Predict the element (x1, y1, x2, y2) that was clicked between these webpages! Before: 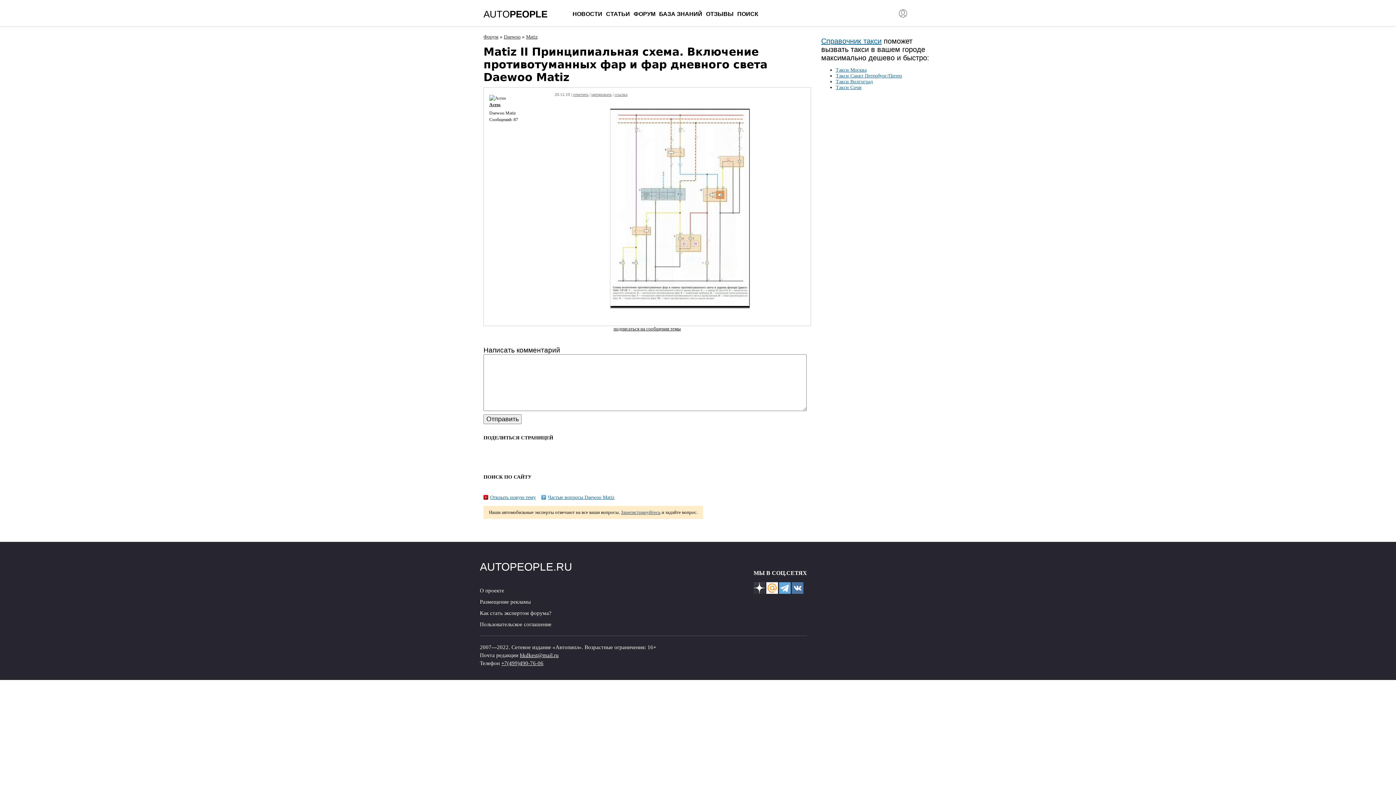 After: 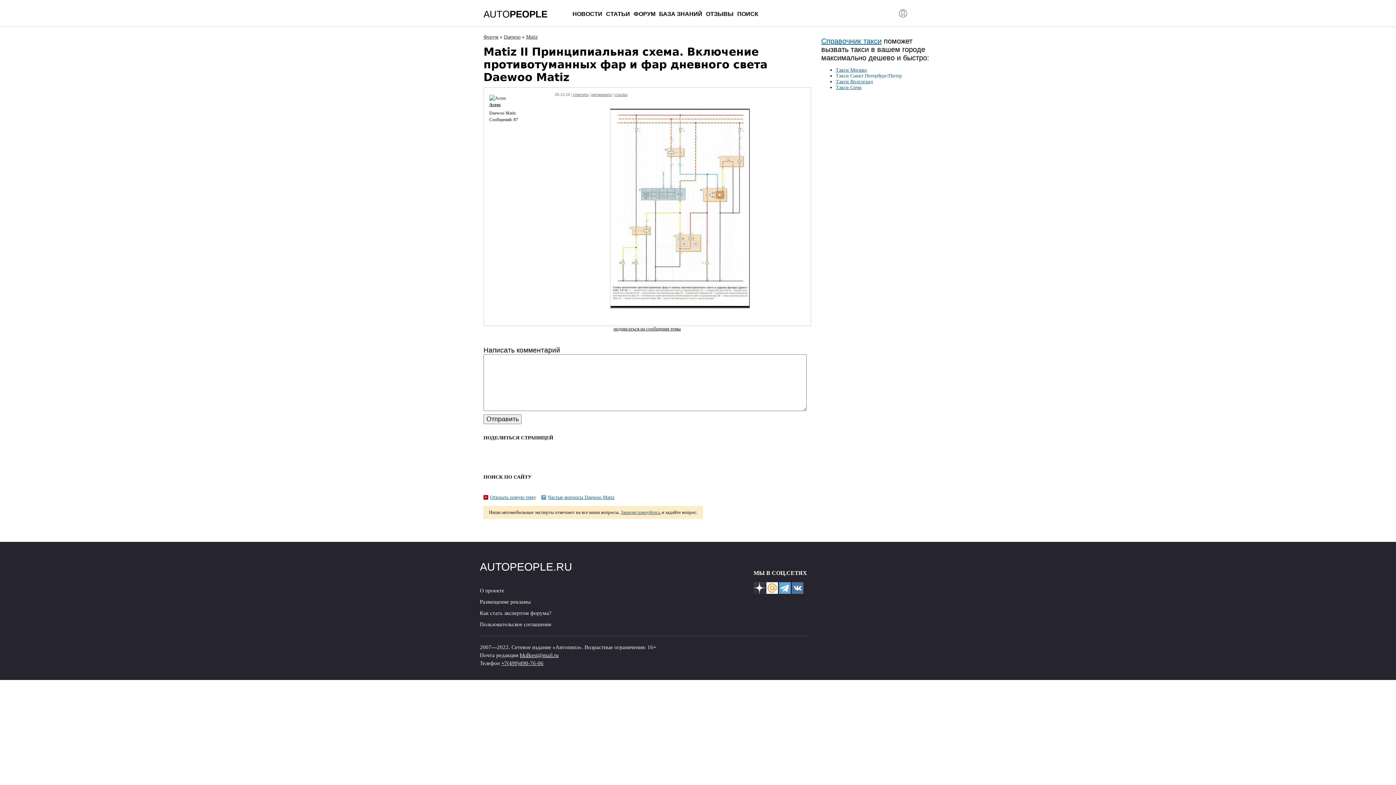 Action: label: Такси Санкт Петербург/Питер bbox: (836, 73, 902, 78)